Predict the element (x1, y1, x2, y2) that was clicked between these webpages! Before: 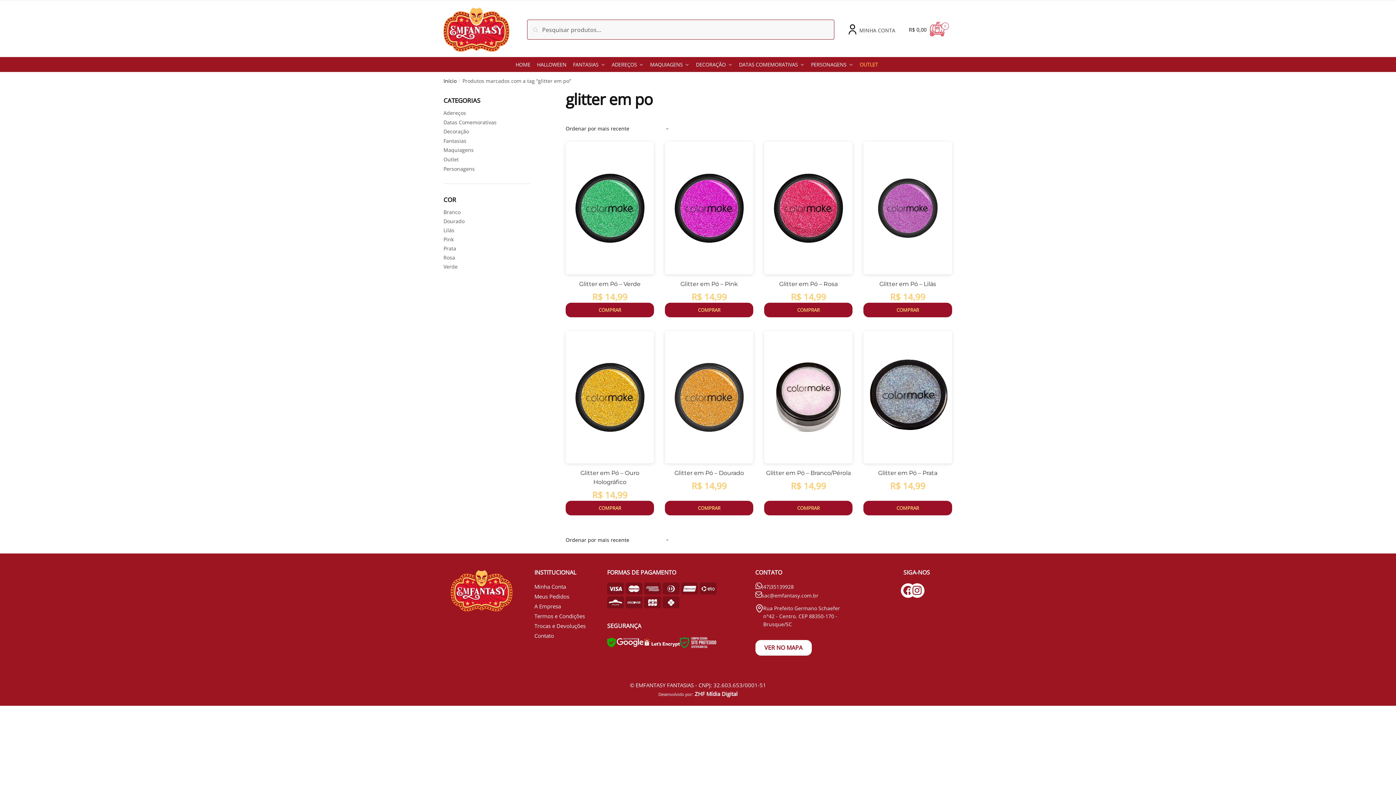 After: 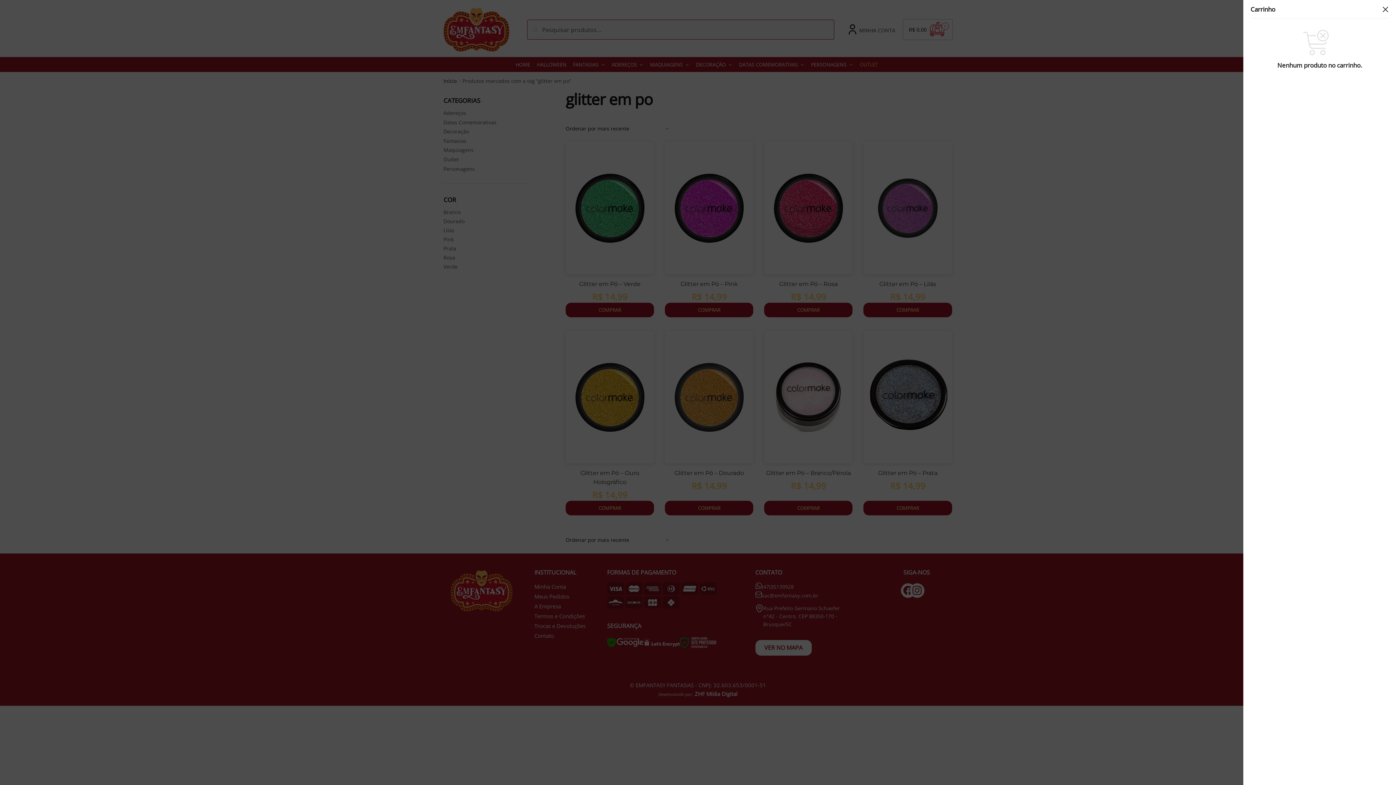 Action: label: R$ 0,00 0 bbox: (903, 19, 952, 39)